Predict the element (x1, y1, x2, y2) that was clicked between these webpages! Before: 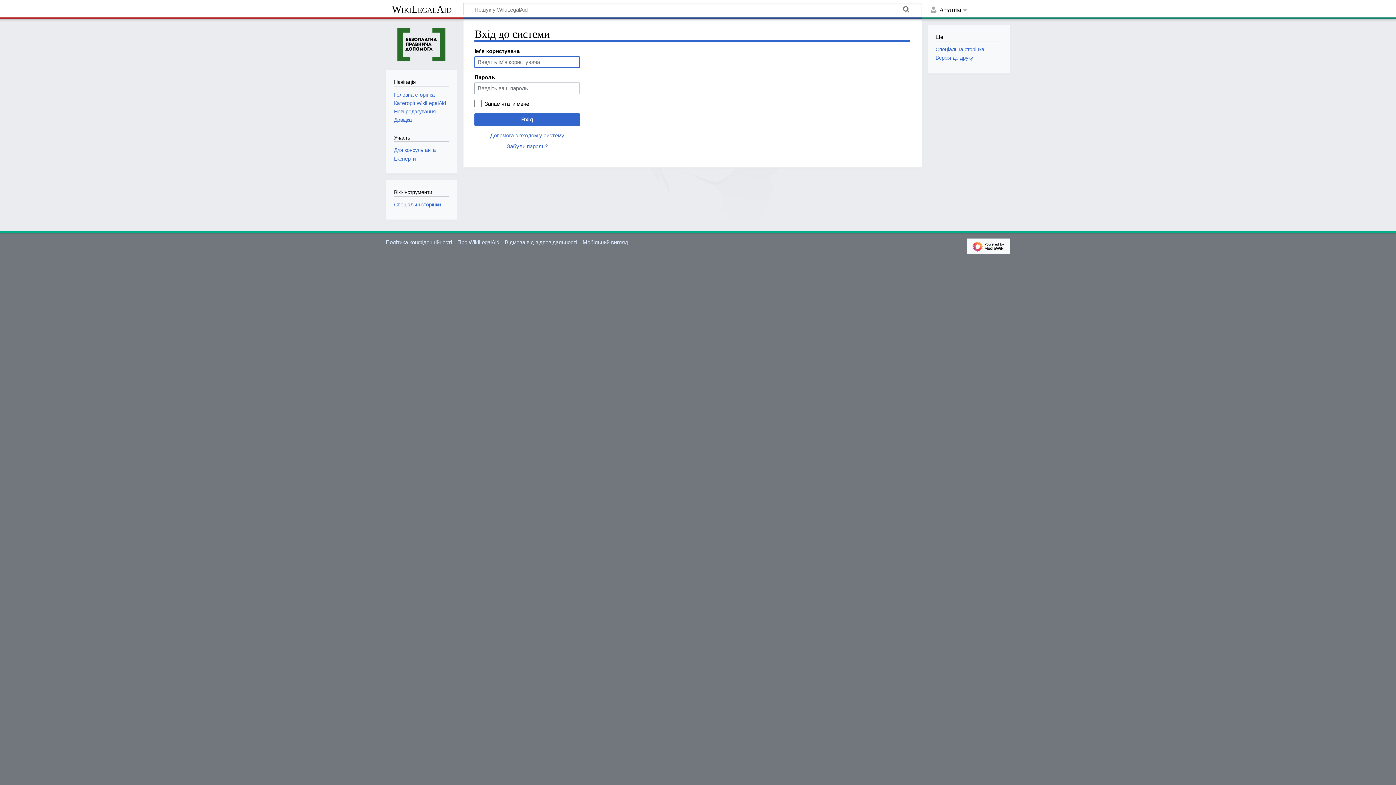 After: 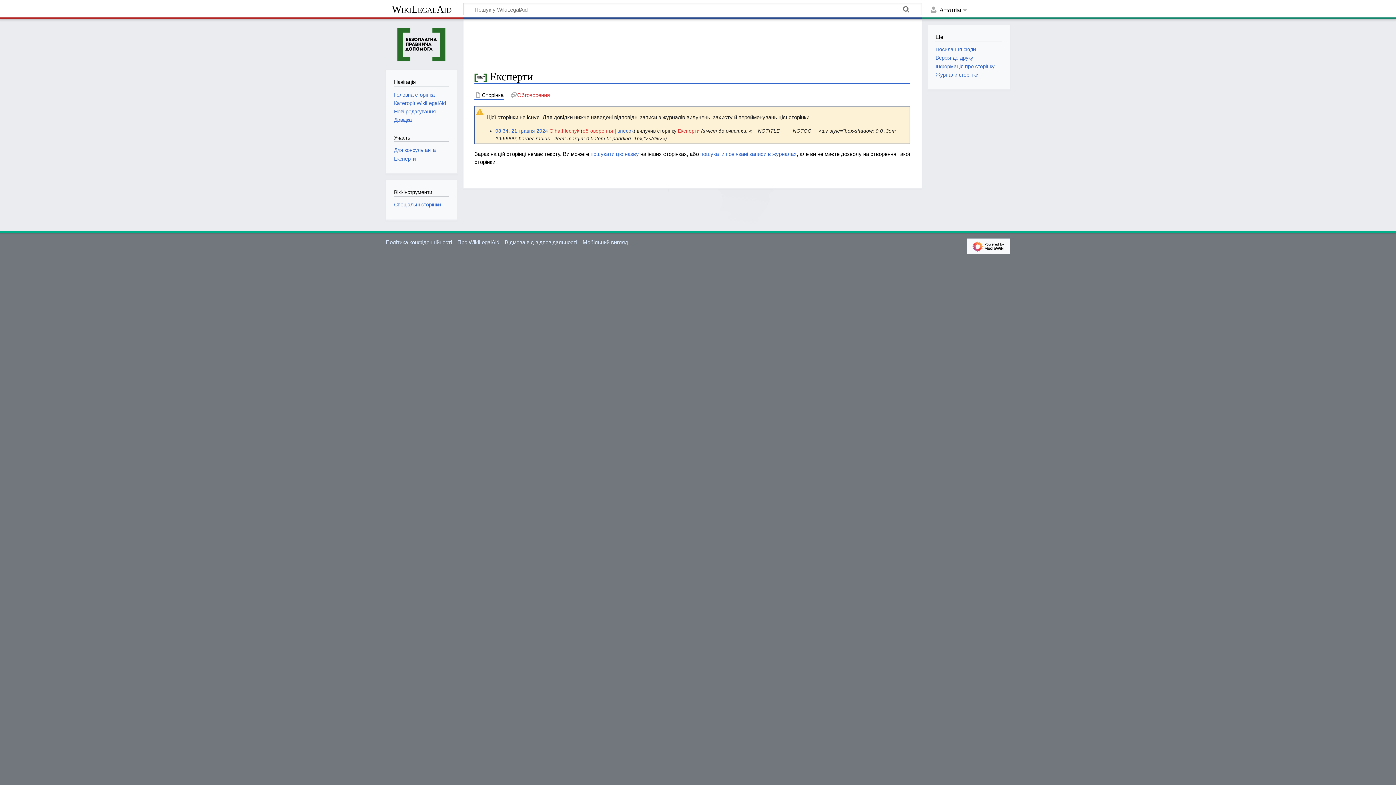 Action: label: Експерти bbox: (394, 155, 415, 161)